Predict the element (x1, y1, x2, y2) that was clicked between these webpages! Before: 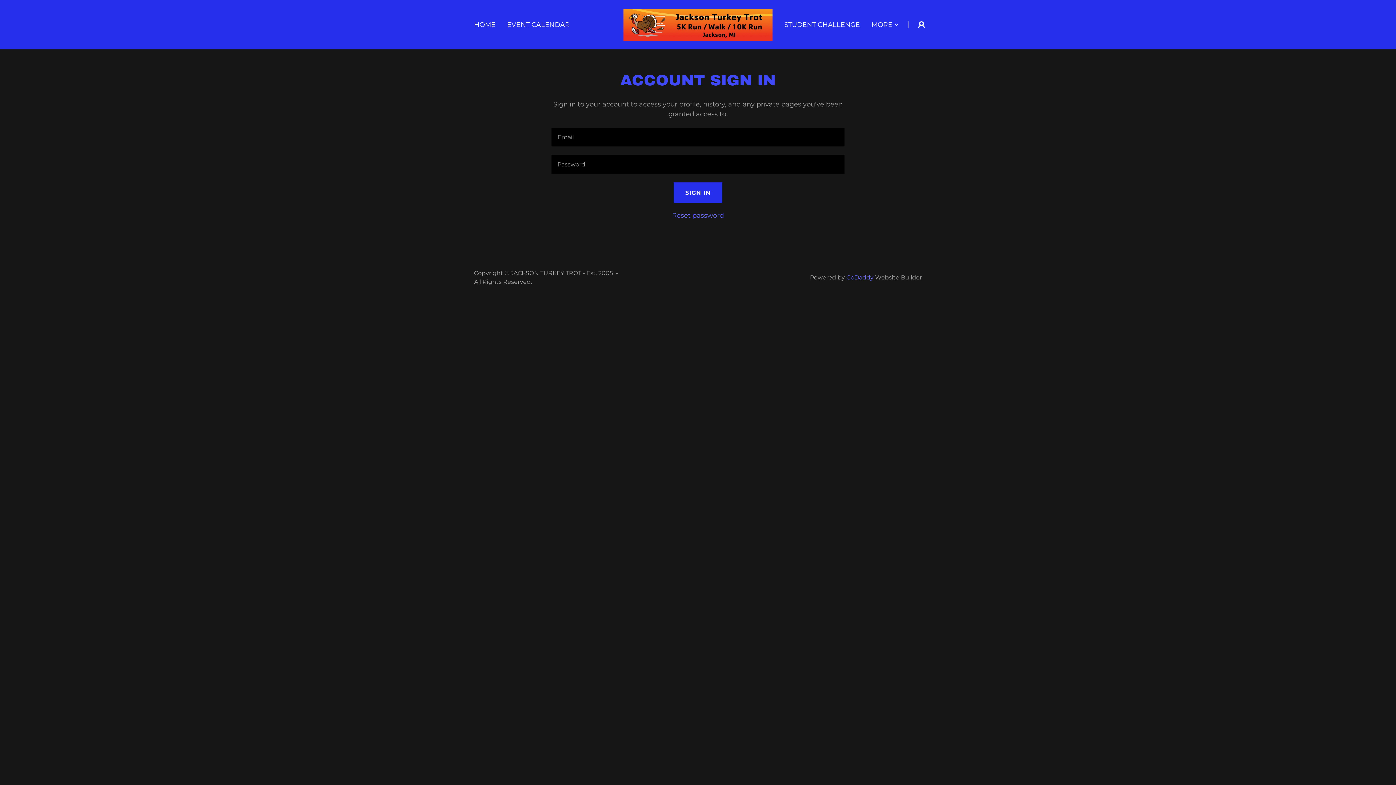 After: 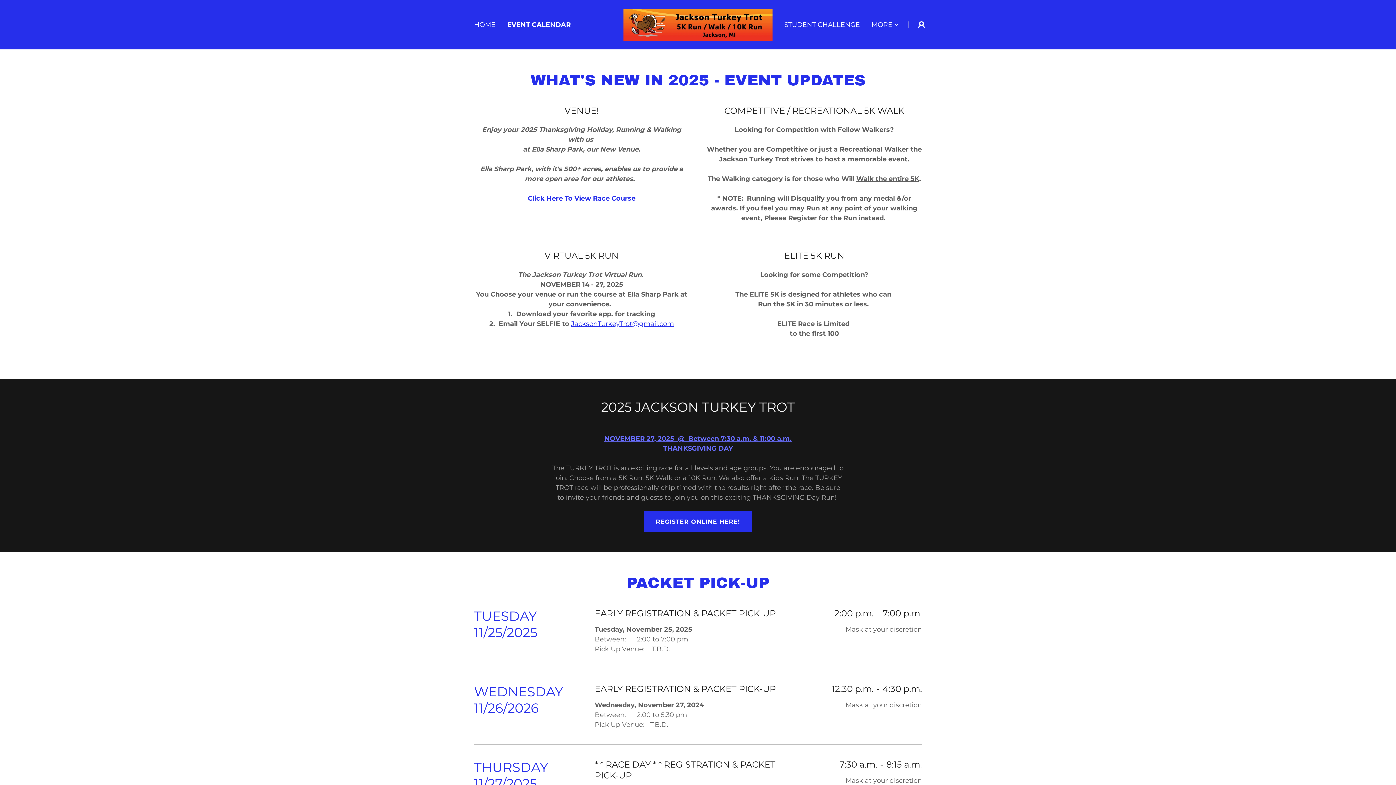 Action: bbox: (505, 18, 572, 31) label: EVENT CALENDAR